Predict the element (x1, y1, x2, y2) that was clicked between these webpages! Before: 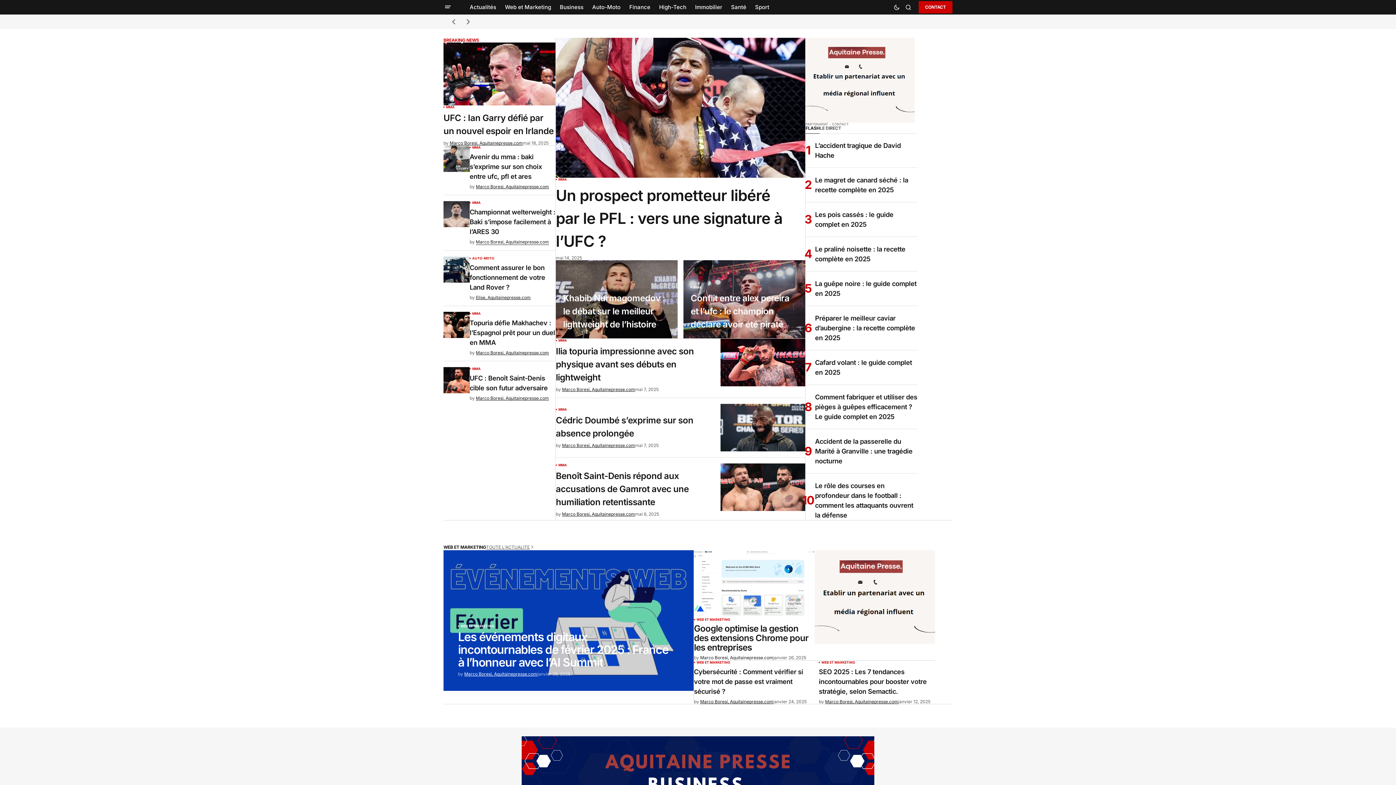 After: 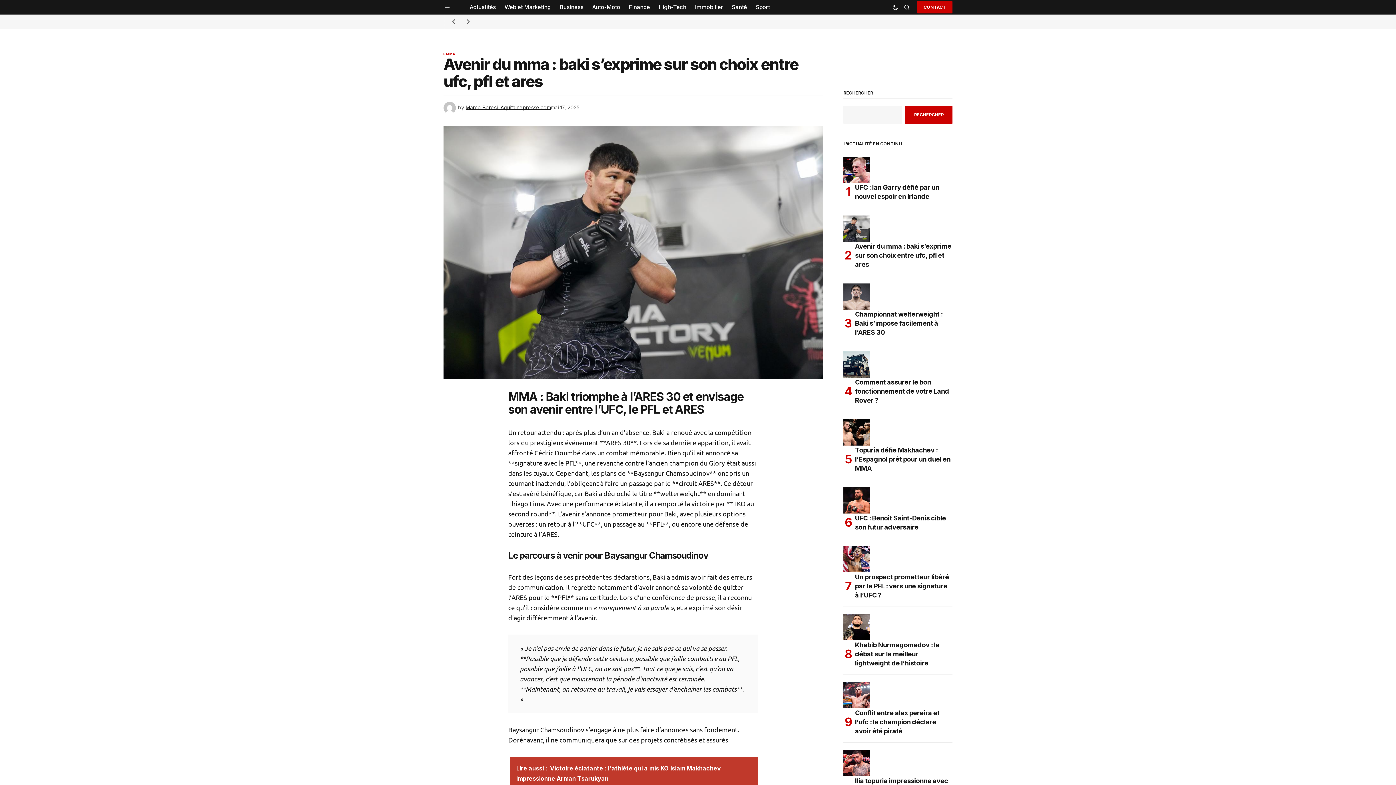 Action: bbox: (443, 145, 469, 172)